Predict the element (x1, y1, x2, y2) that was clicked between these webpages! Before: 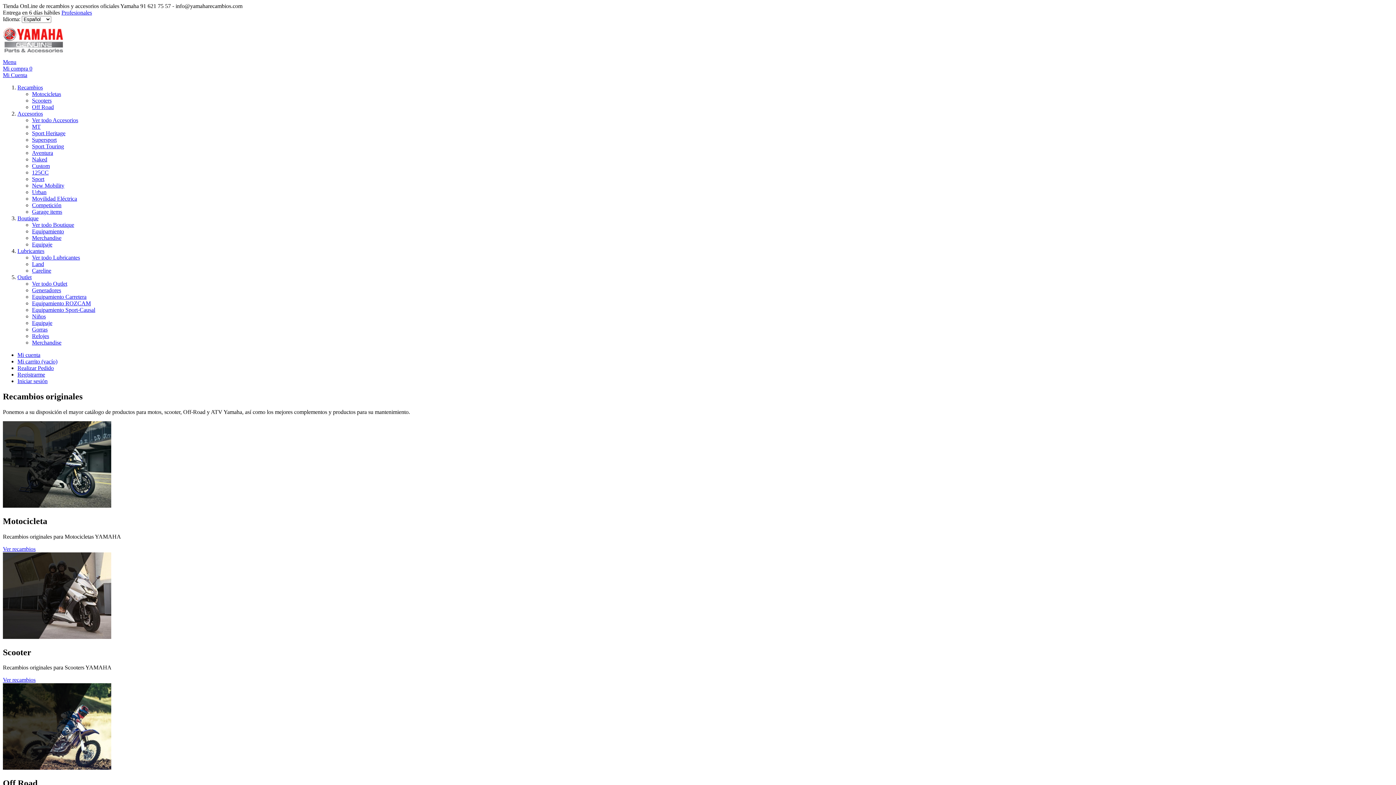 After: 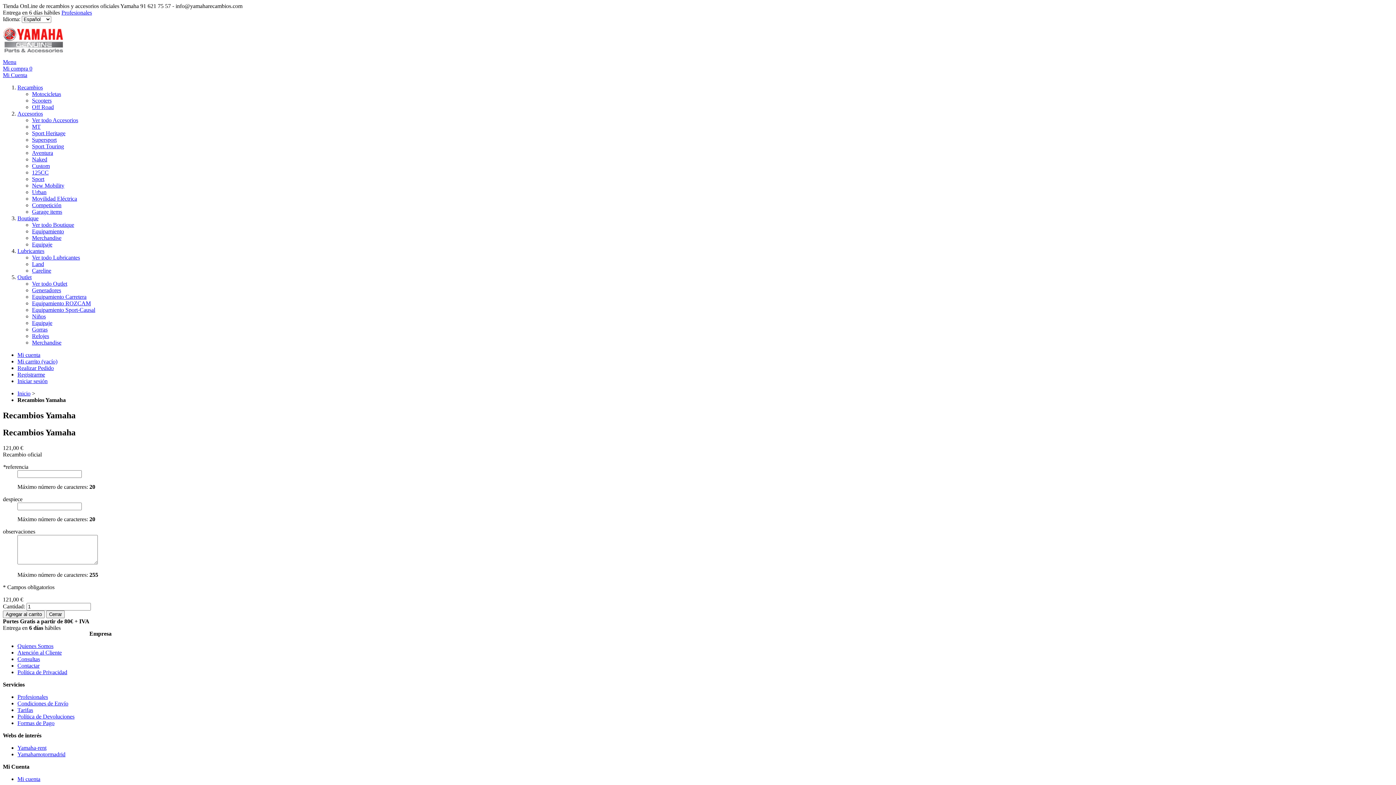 Action: bbox: (32, 104, 53, 110) label: Off Road